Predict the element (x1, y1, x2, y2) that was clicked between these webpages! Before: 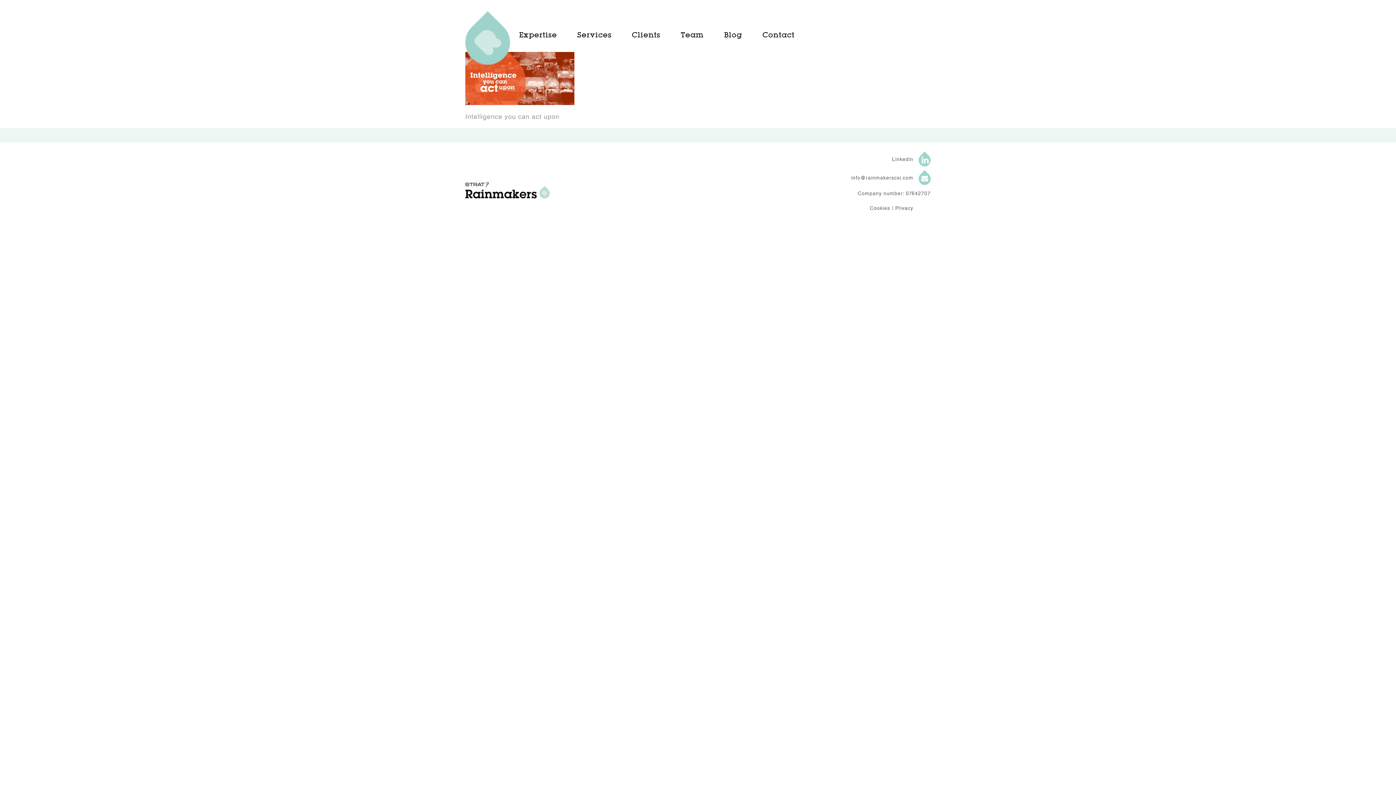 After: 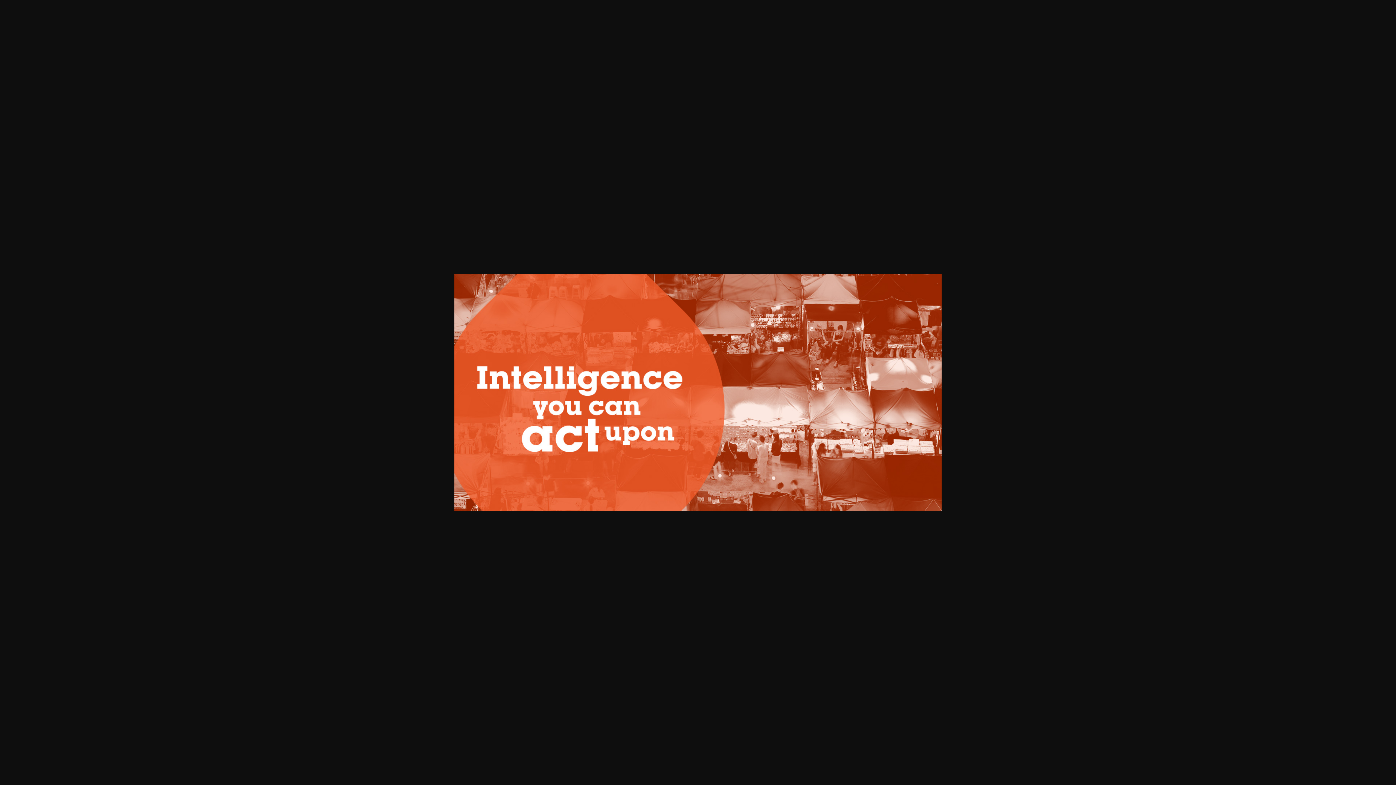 Action: bbox: (465, 74, 574, 81)